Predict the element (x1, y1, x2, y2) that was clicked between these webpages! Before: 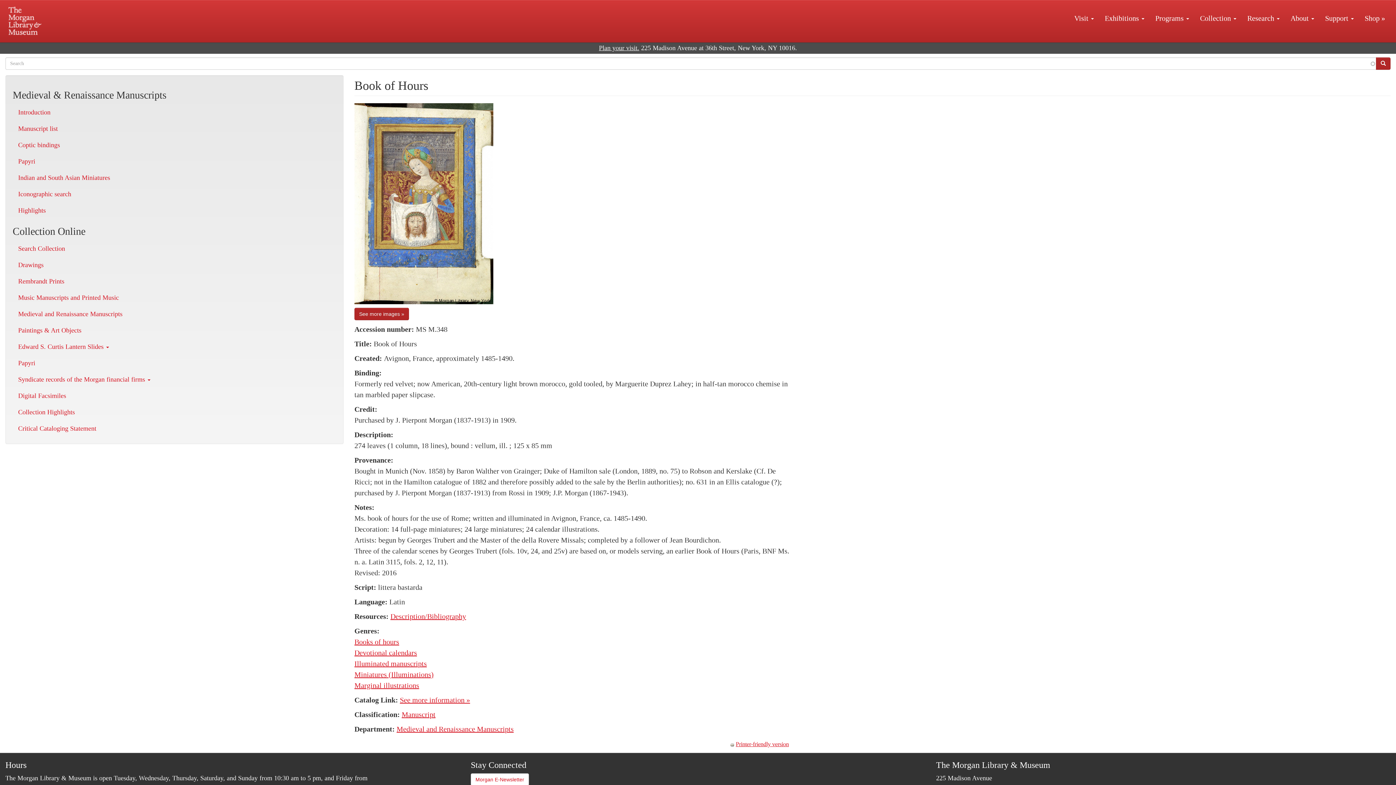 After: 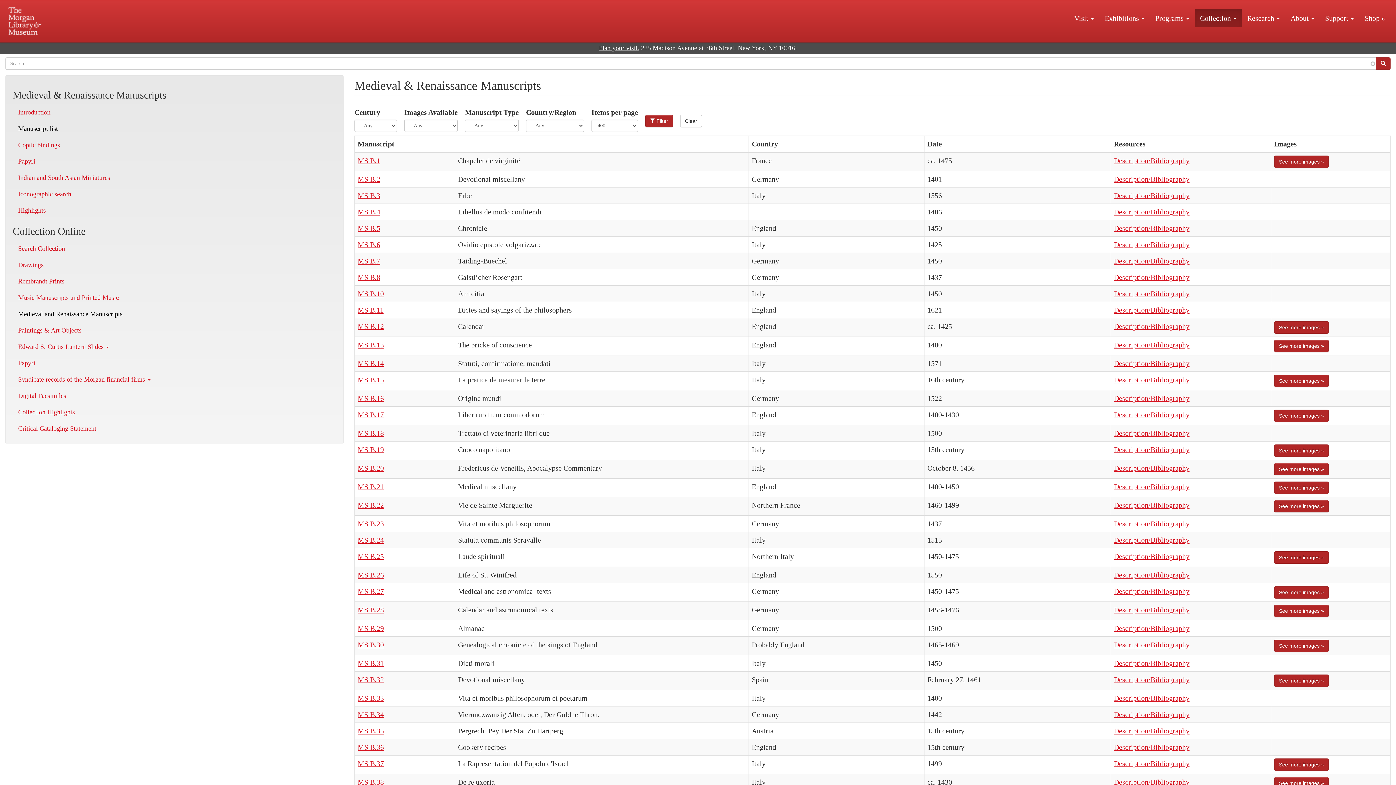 Action: label: Manuscript list bbox: (12, 120, 336, 137)